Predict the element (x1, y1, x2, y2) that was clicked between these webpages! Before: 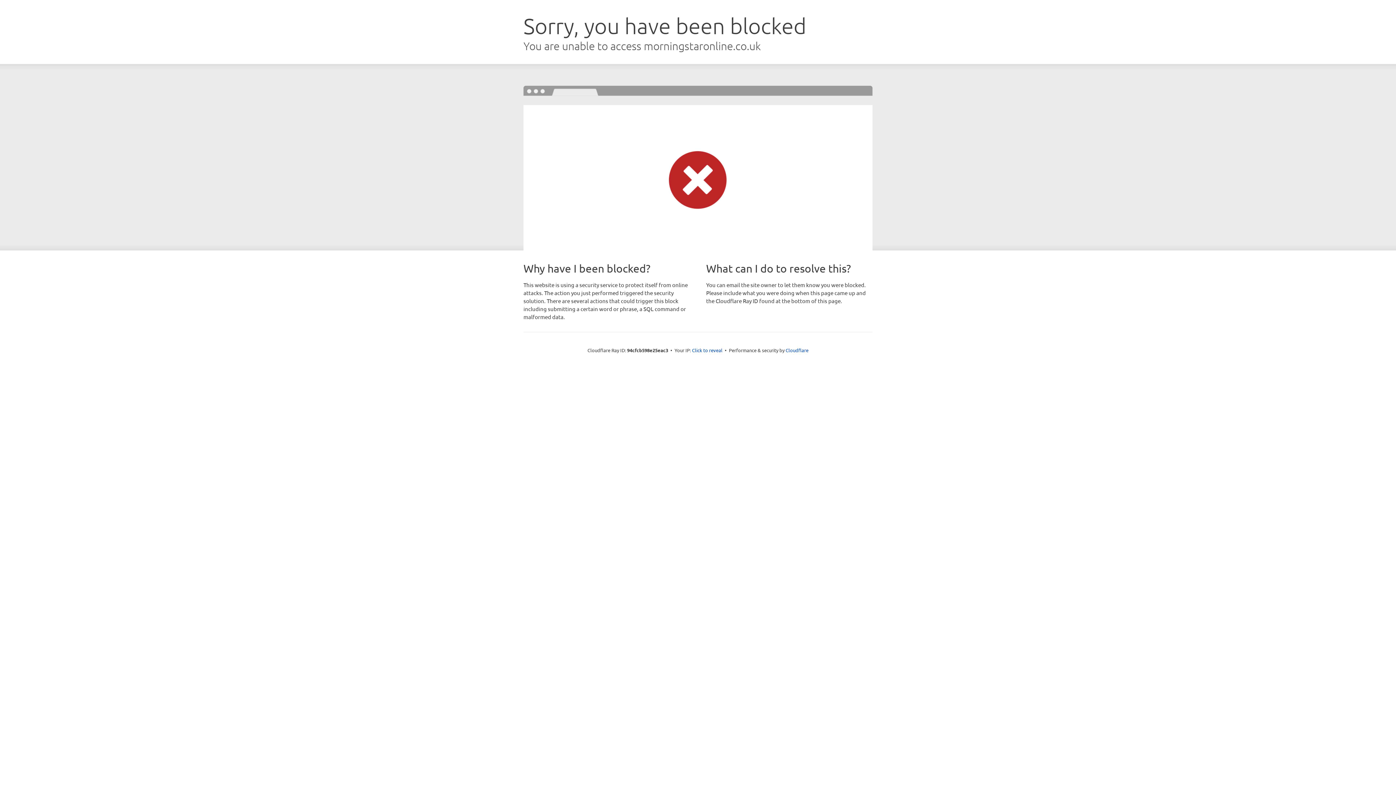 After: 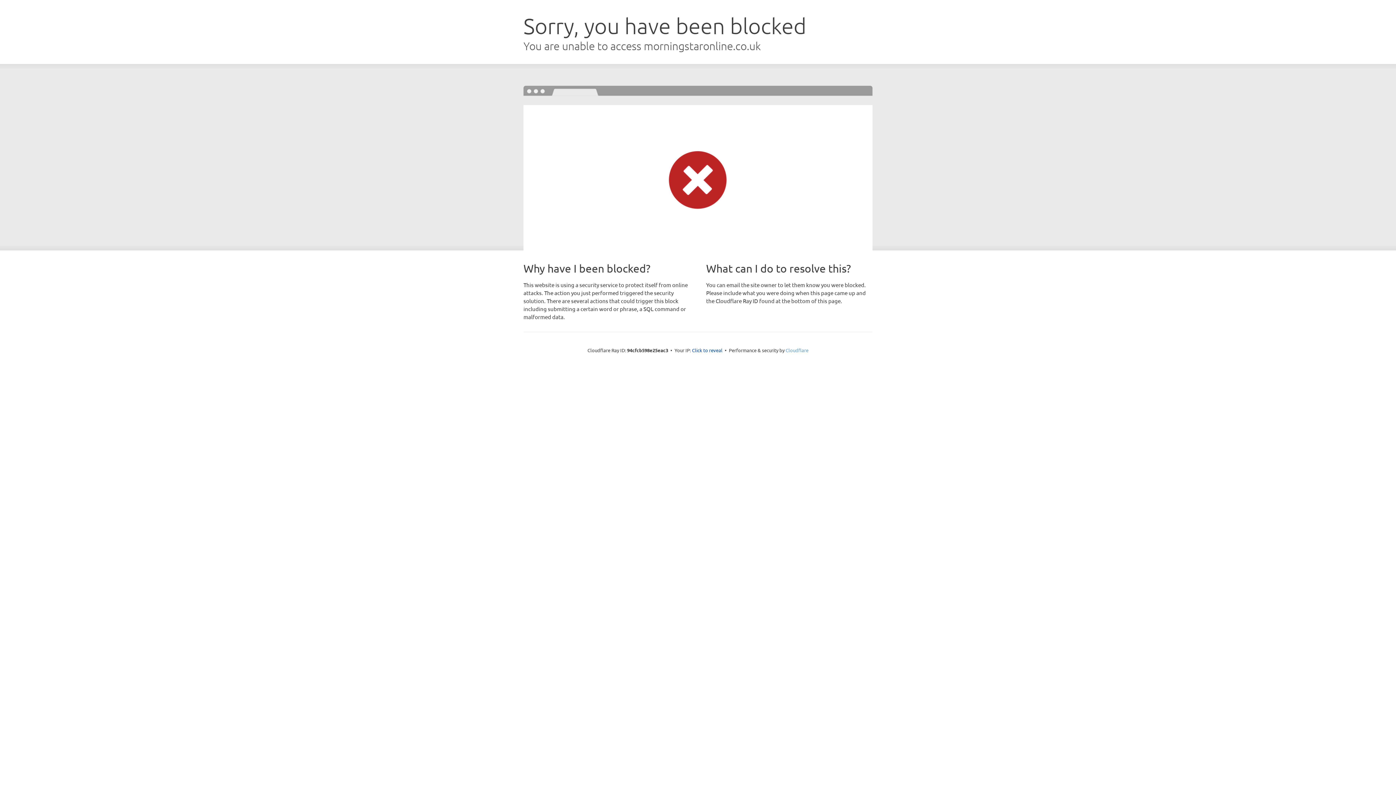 Action: bbox: (785, 347, 808, 353) label: Cloudflare